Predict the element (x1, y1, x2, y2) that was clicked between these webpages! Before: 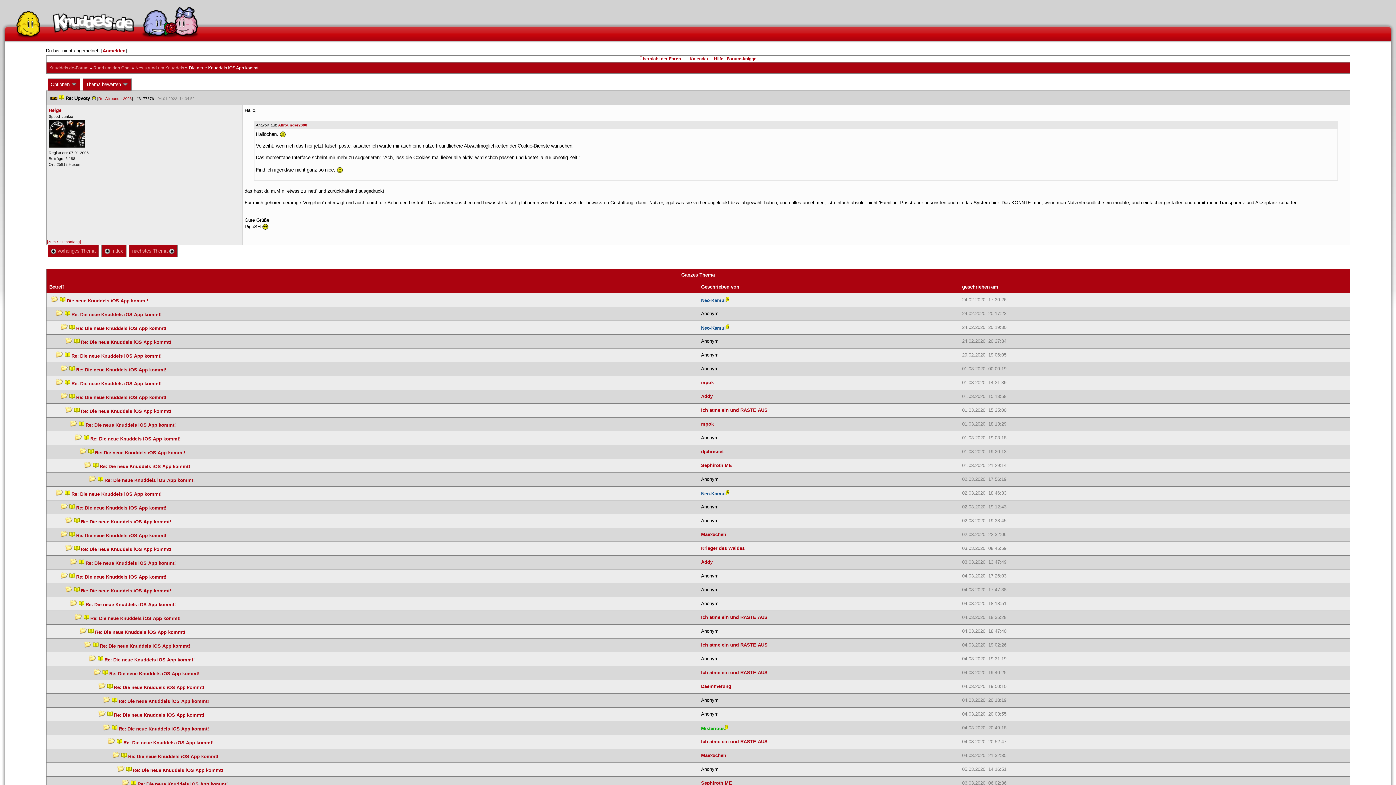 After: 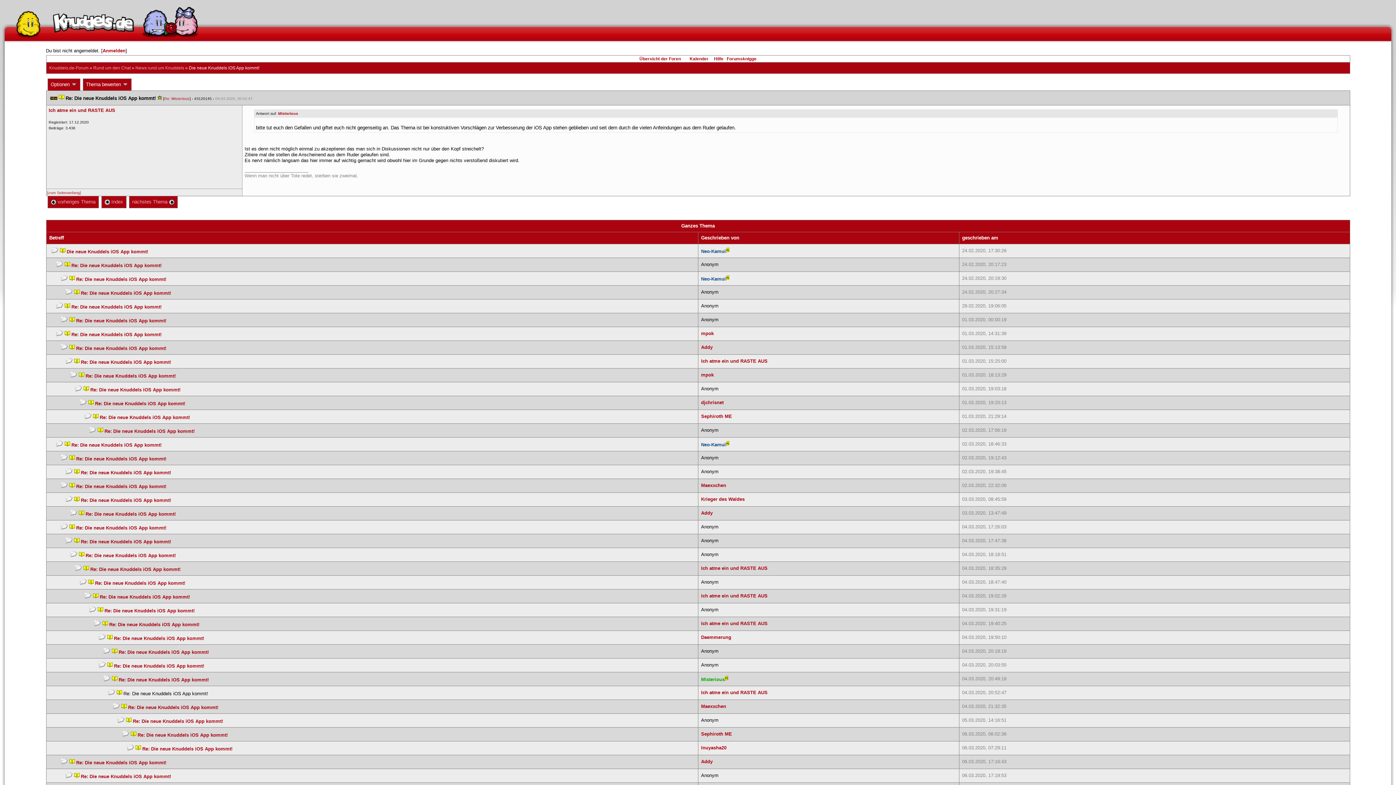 Action: bbox: (123, 740, 213, 745) label: Re: Die neue Knuddels iOS App kommt!